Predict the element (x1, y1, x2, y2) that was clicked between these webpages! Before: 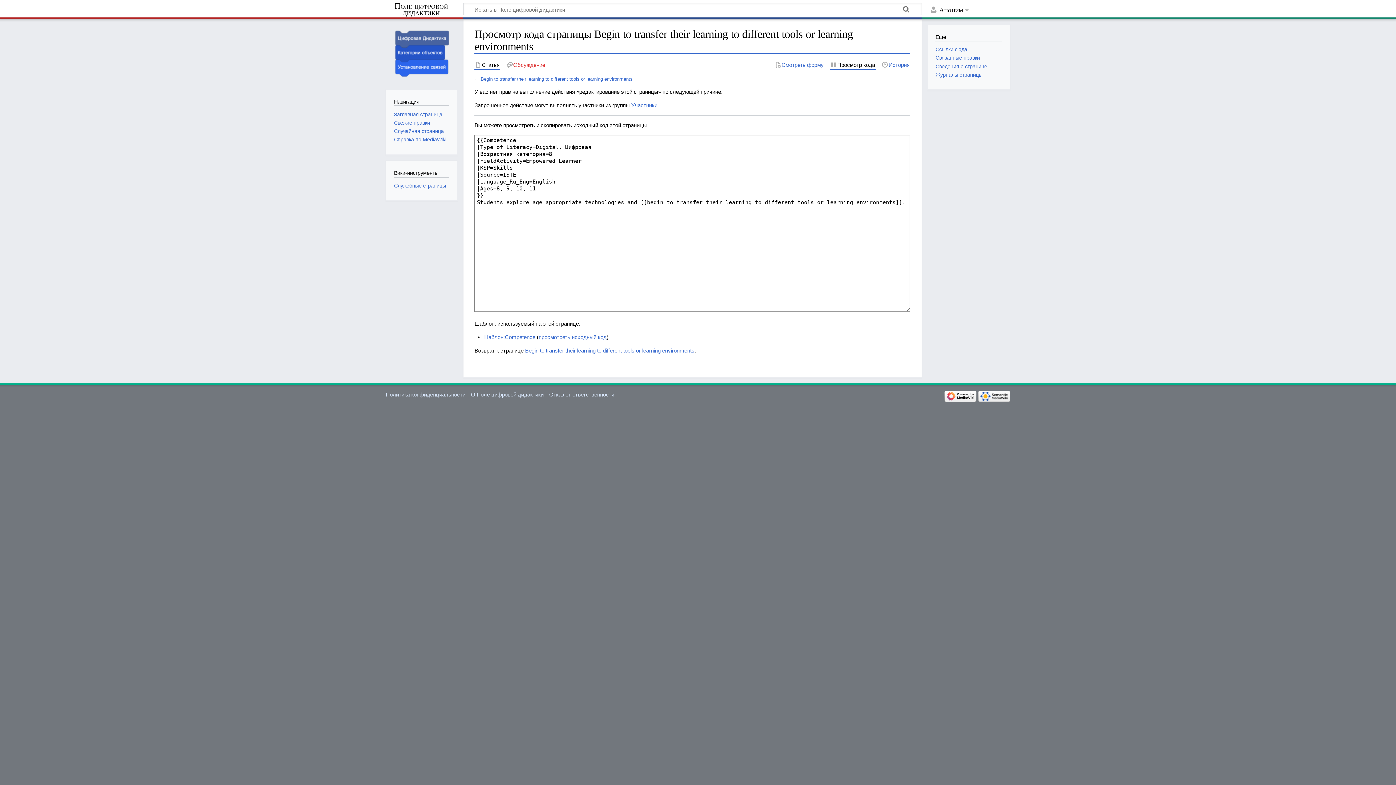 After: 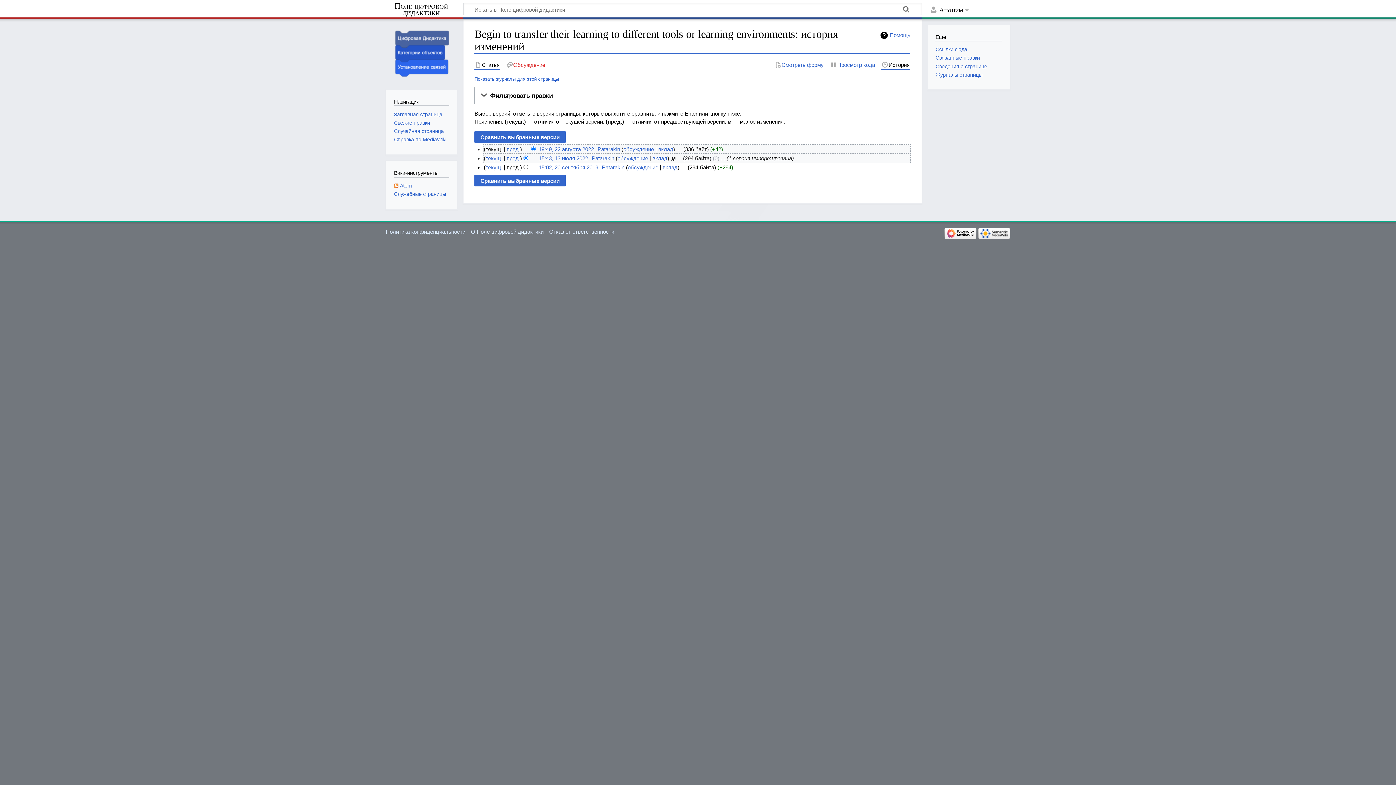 Action: bbox: (881, 60, 910, 68) label: История